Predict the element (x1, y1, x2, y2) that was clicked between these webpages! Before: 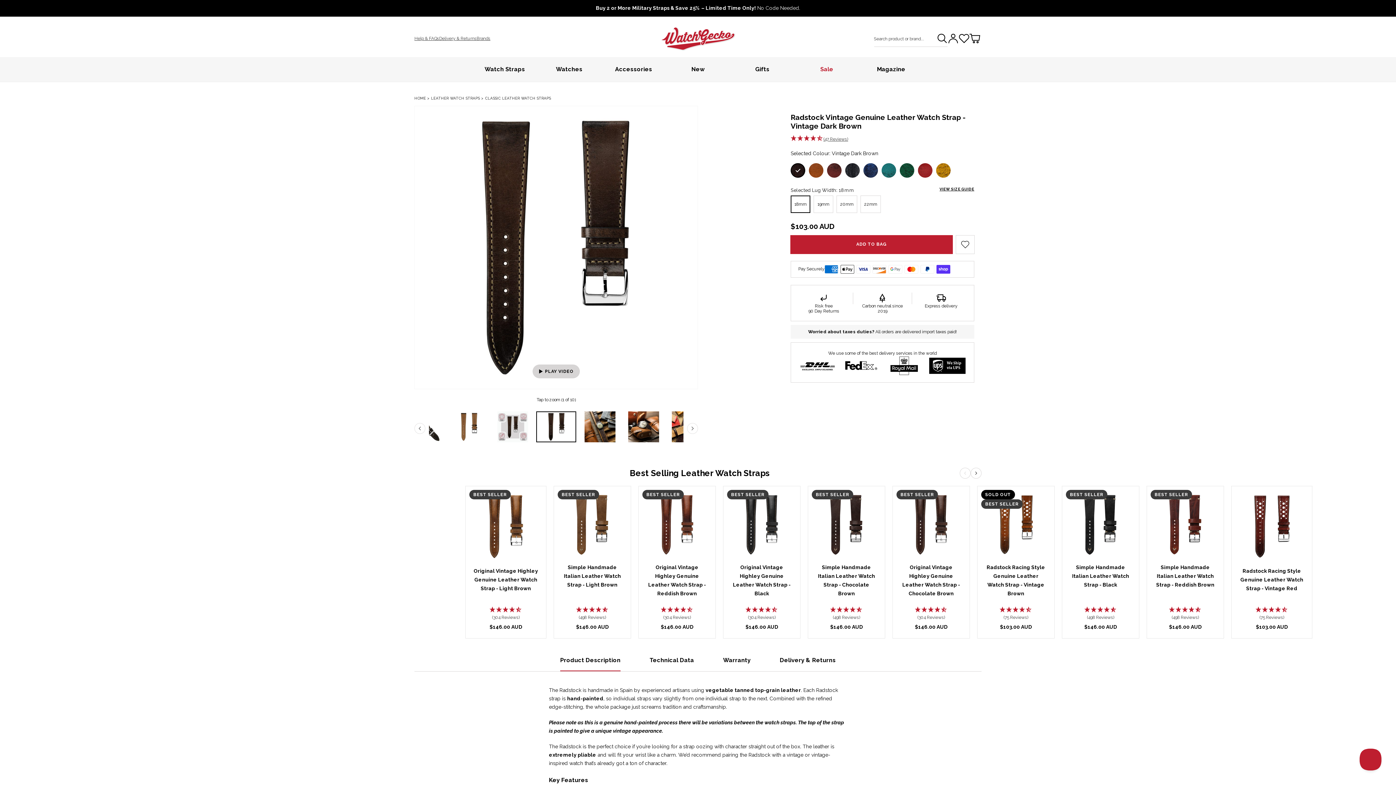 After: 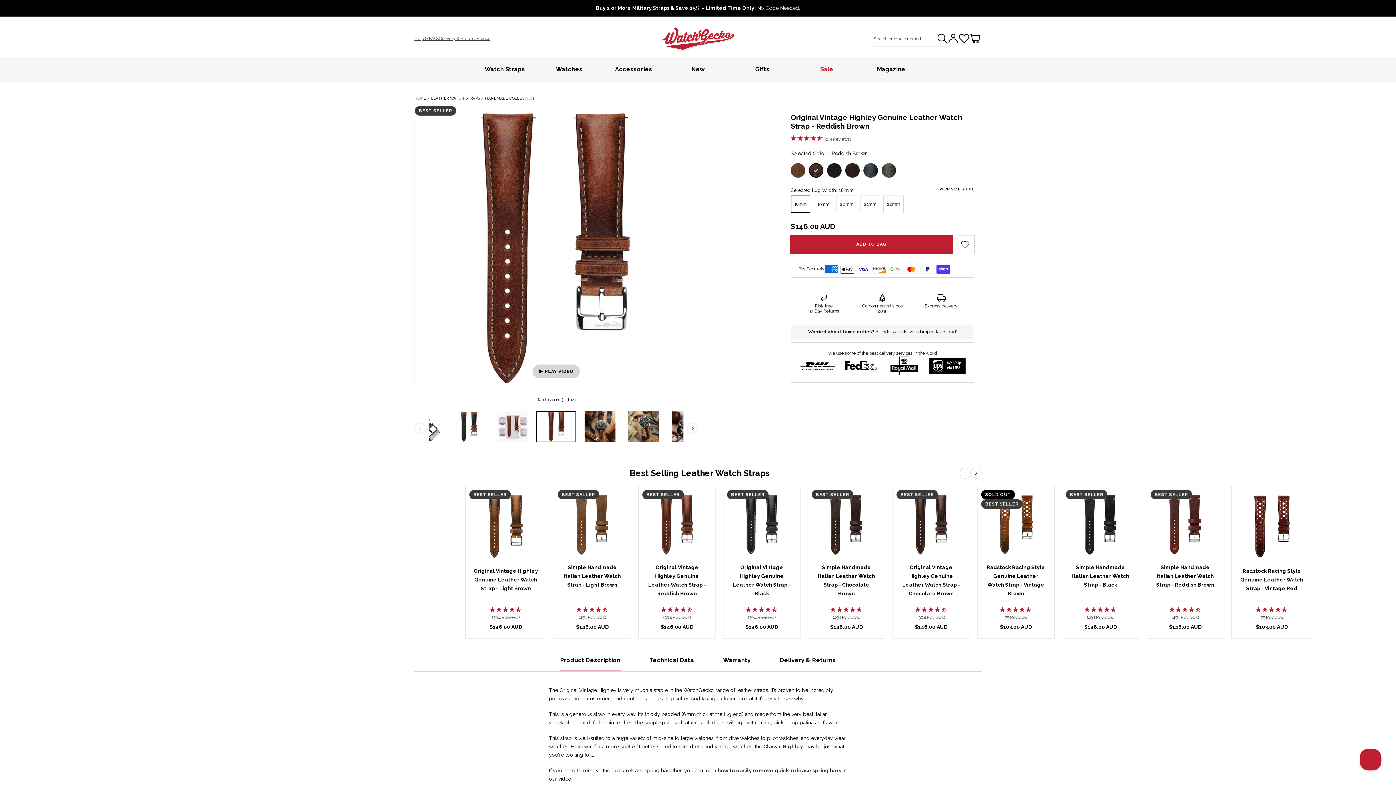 Action: label: Original Vintage Highley Genuine Leather Watch Strap - Reddish Brown bbox: (646, 563, 708, 598)